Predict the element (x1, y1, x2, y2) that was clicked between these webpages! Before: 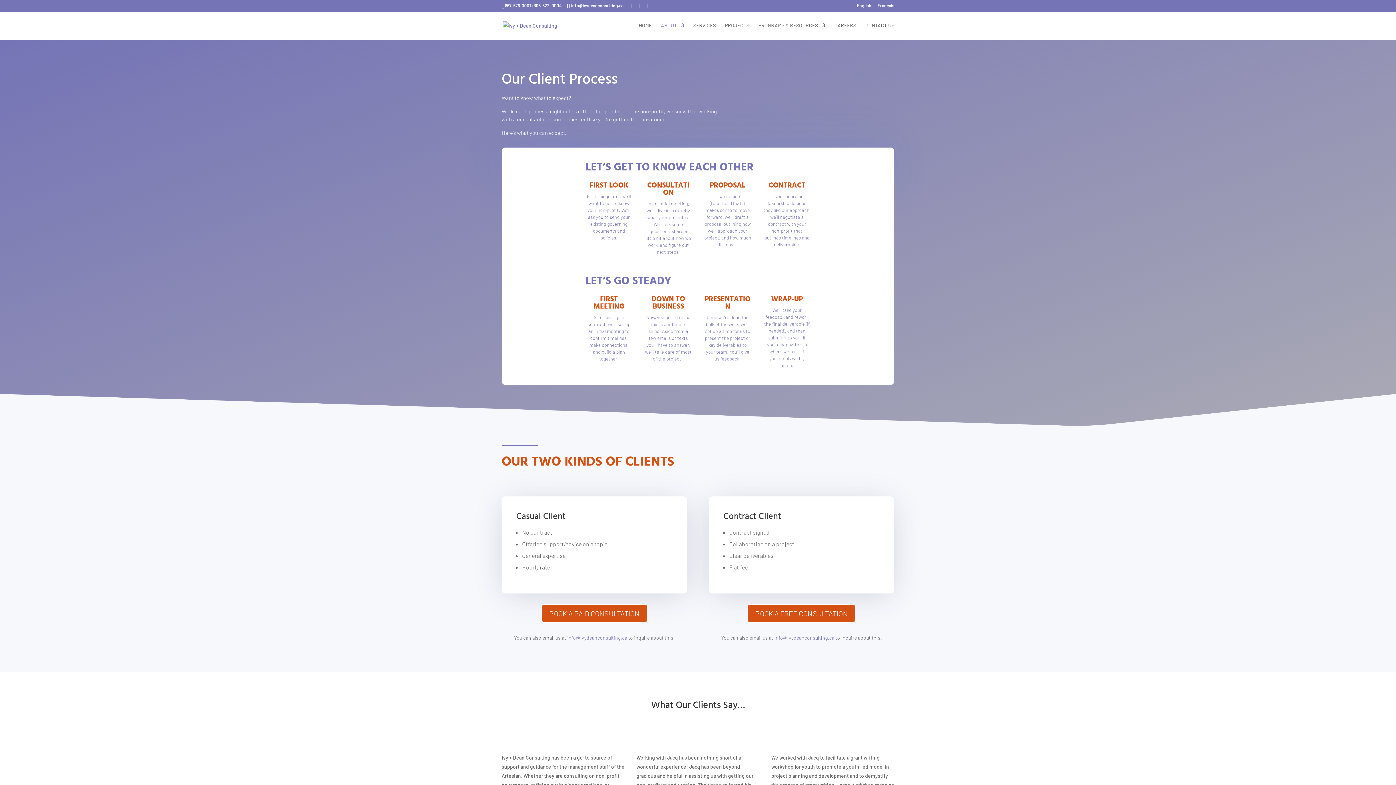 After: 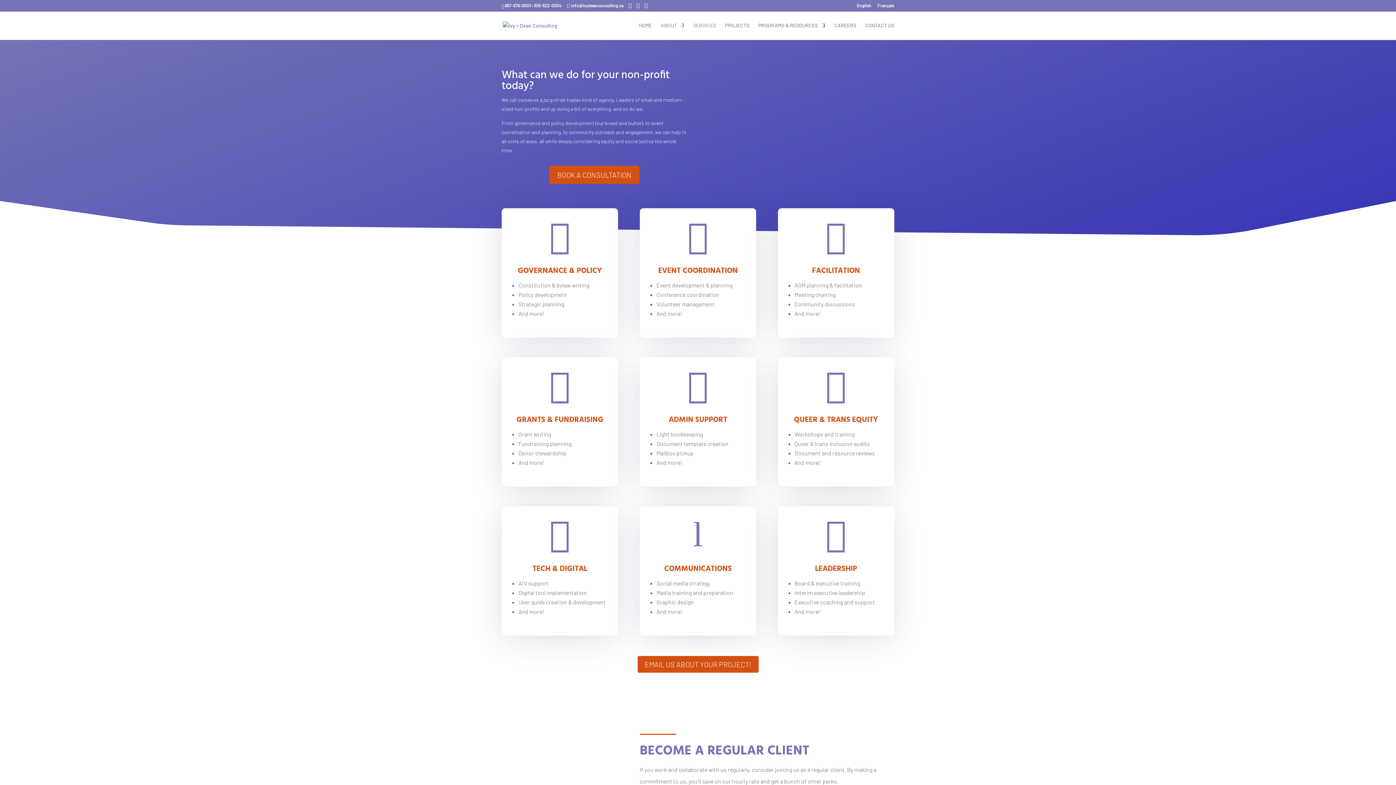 Action: label: SERVICES bbox: (693, 22, 716, 40)